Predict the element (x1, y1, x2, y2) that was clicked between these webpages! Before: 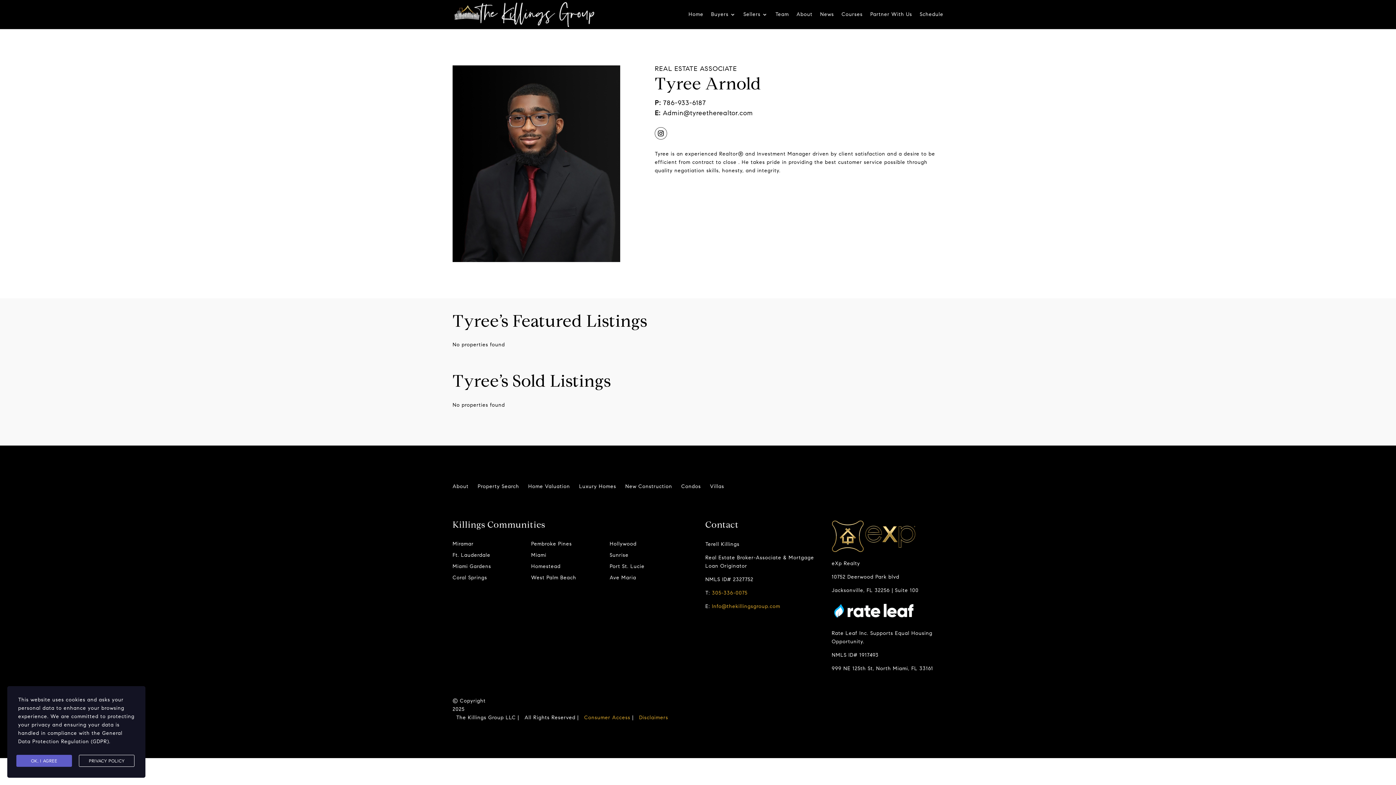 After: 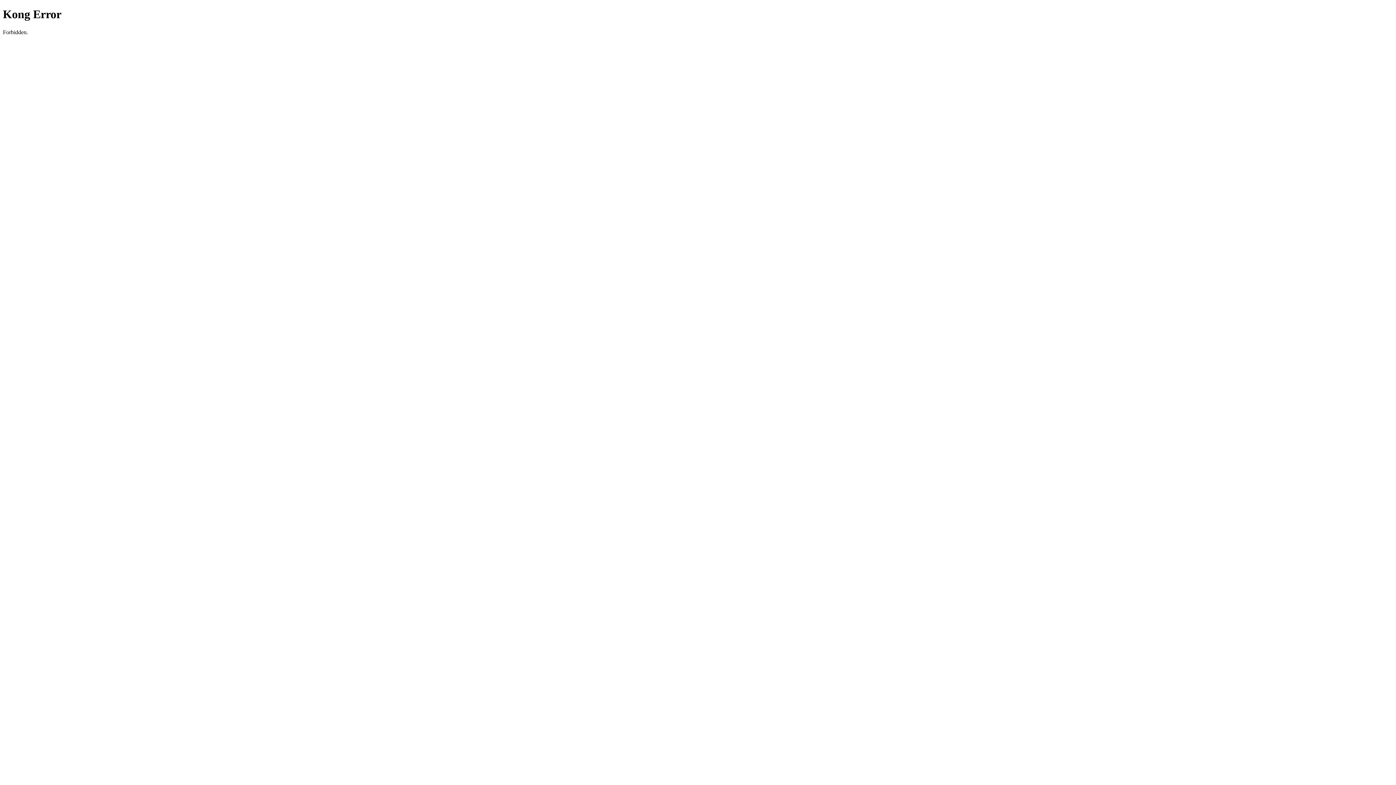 Action: bbox: (710, 483, 724, 489) label: Villas